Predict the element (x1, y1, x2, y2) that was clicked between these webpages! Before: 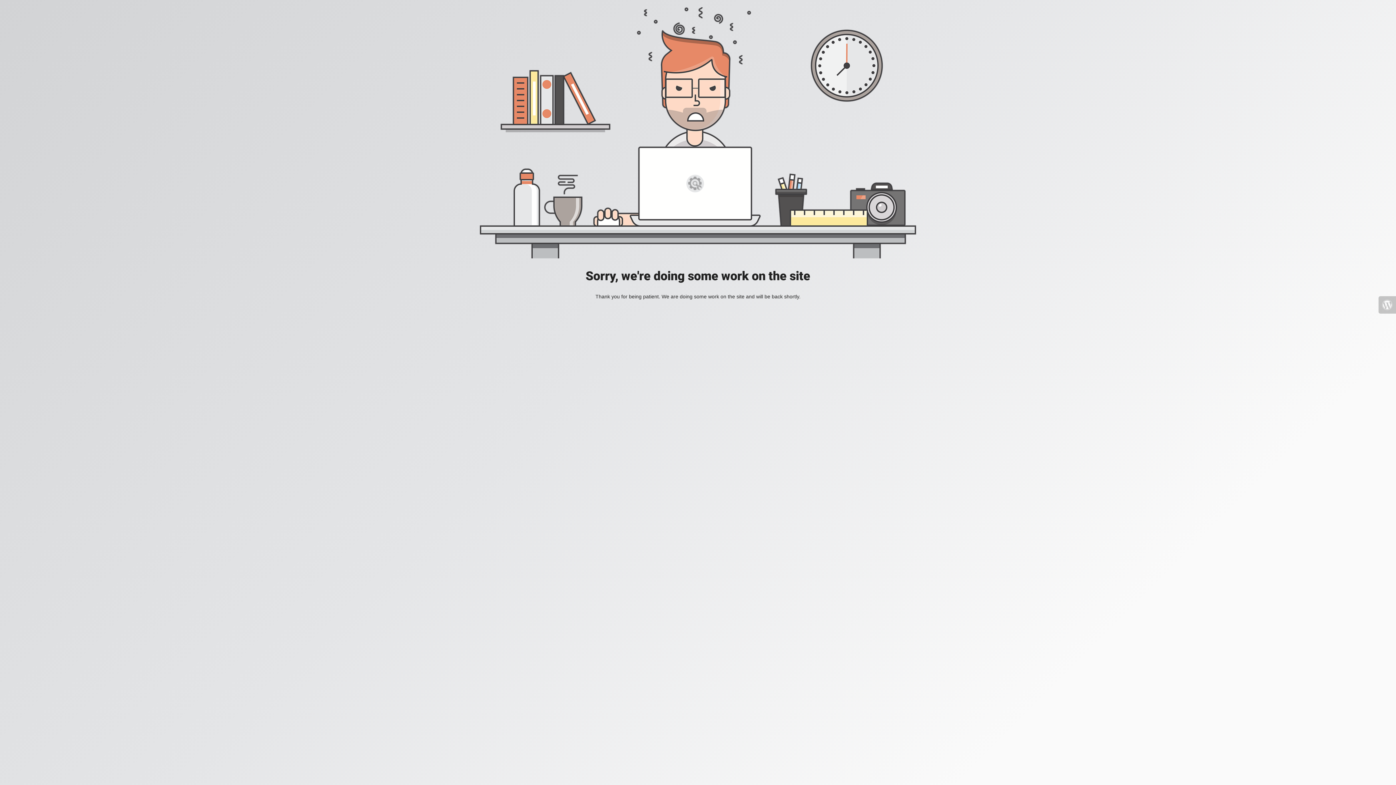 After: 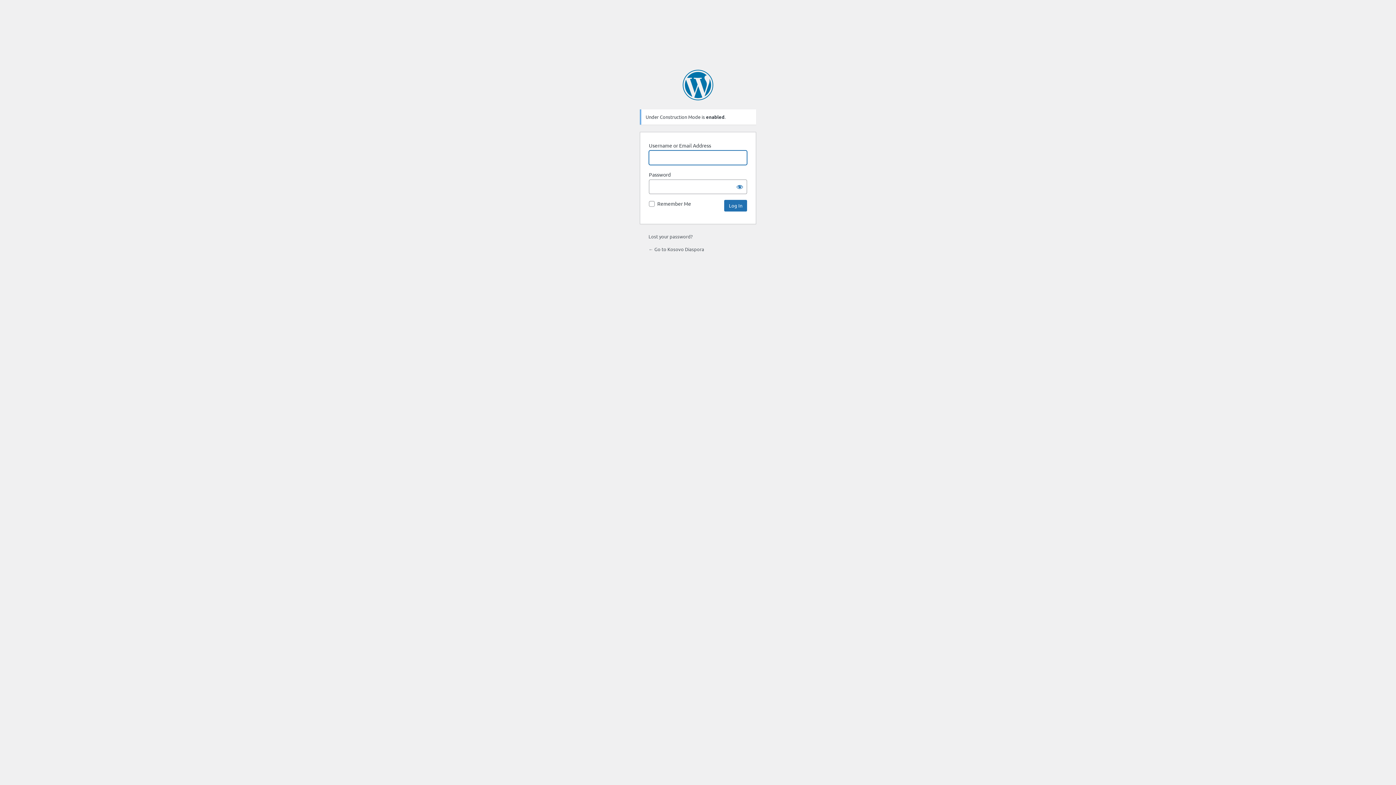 Action: bbox: (1378, 296, 1396, 313)